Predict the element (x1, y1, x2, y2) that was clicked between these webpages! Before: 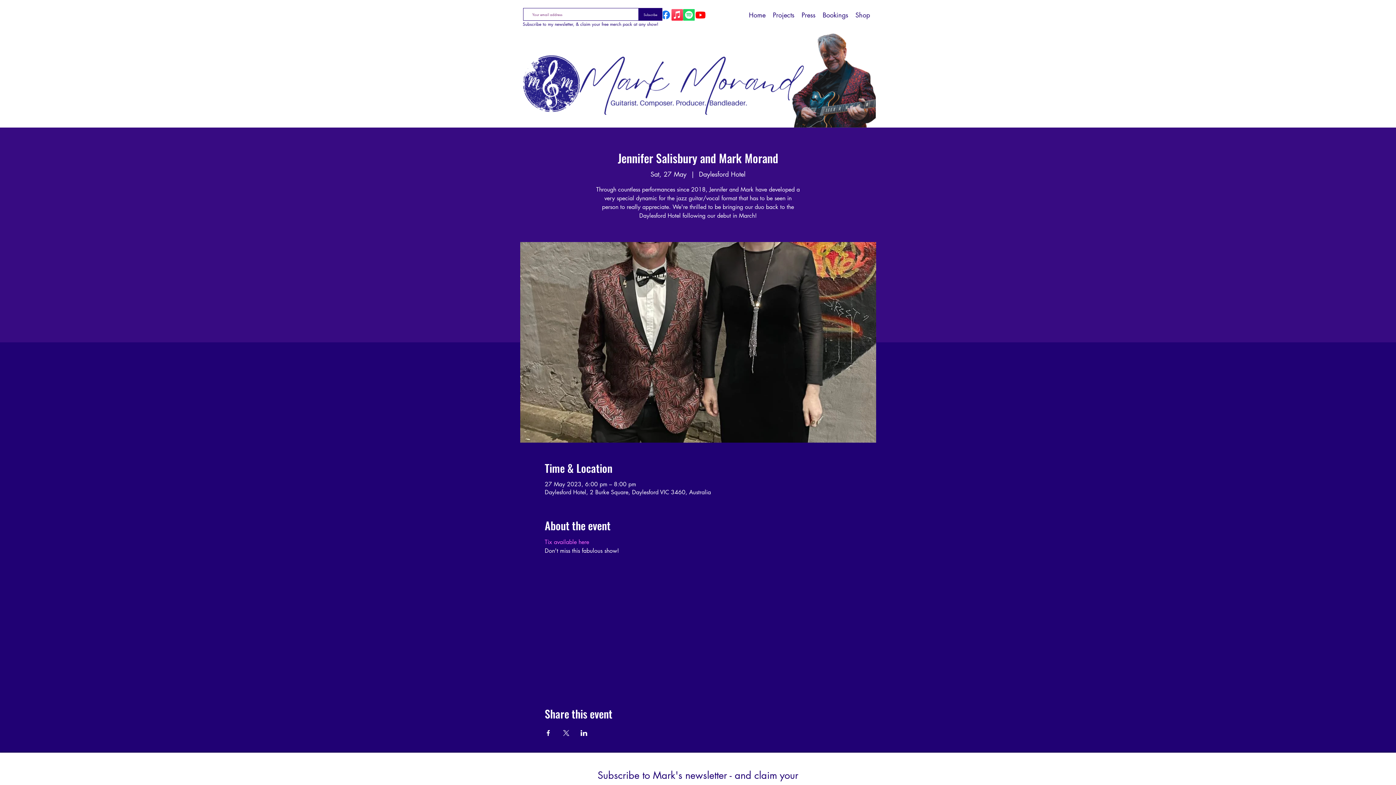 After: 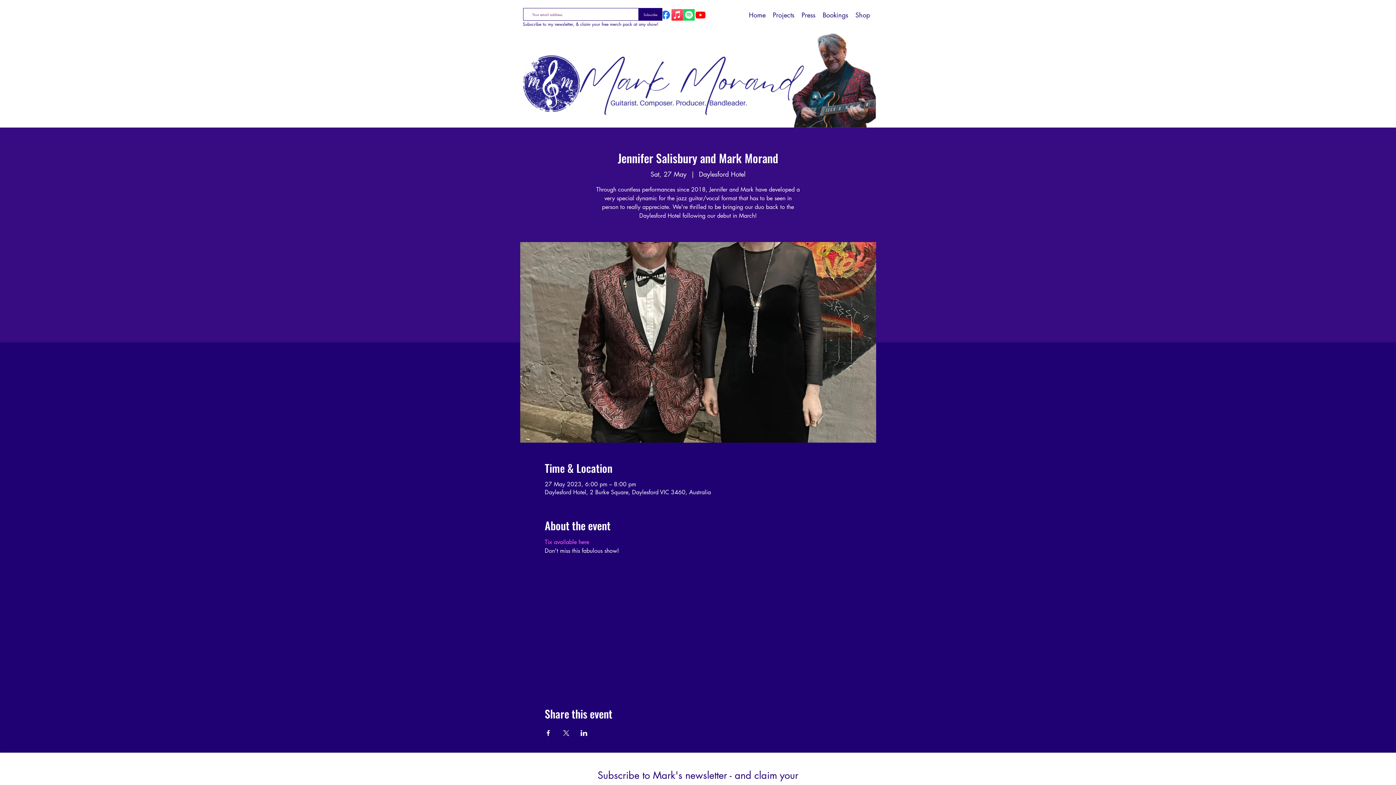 Action: bbox: (671, 9, 683, 20) label: Apple Music       